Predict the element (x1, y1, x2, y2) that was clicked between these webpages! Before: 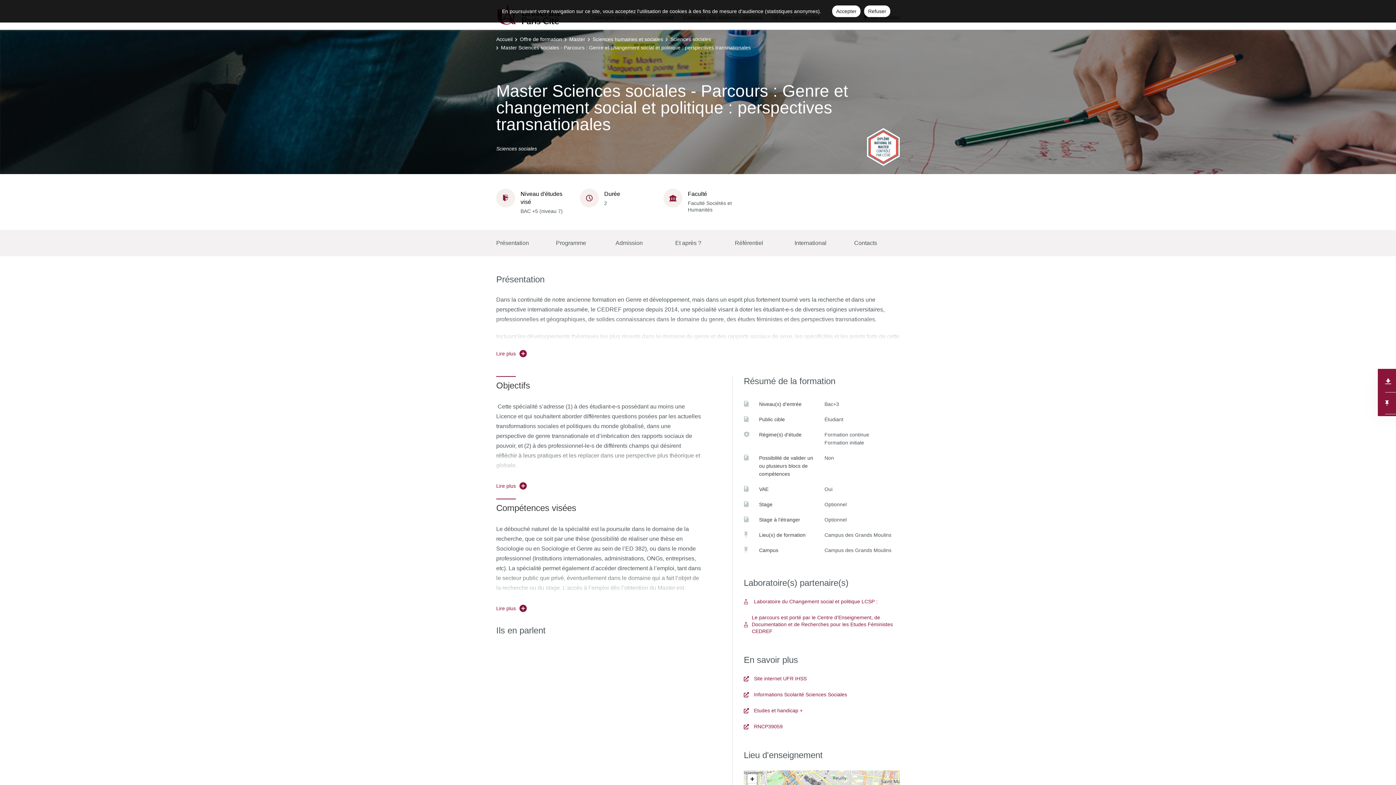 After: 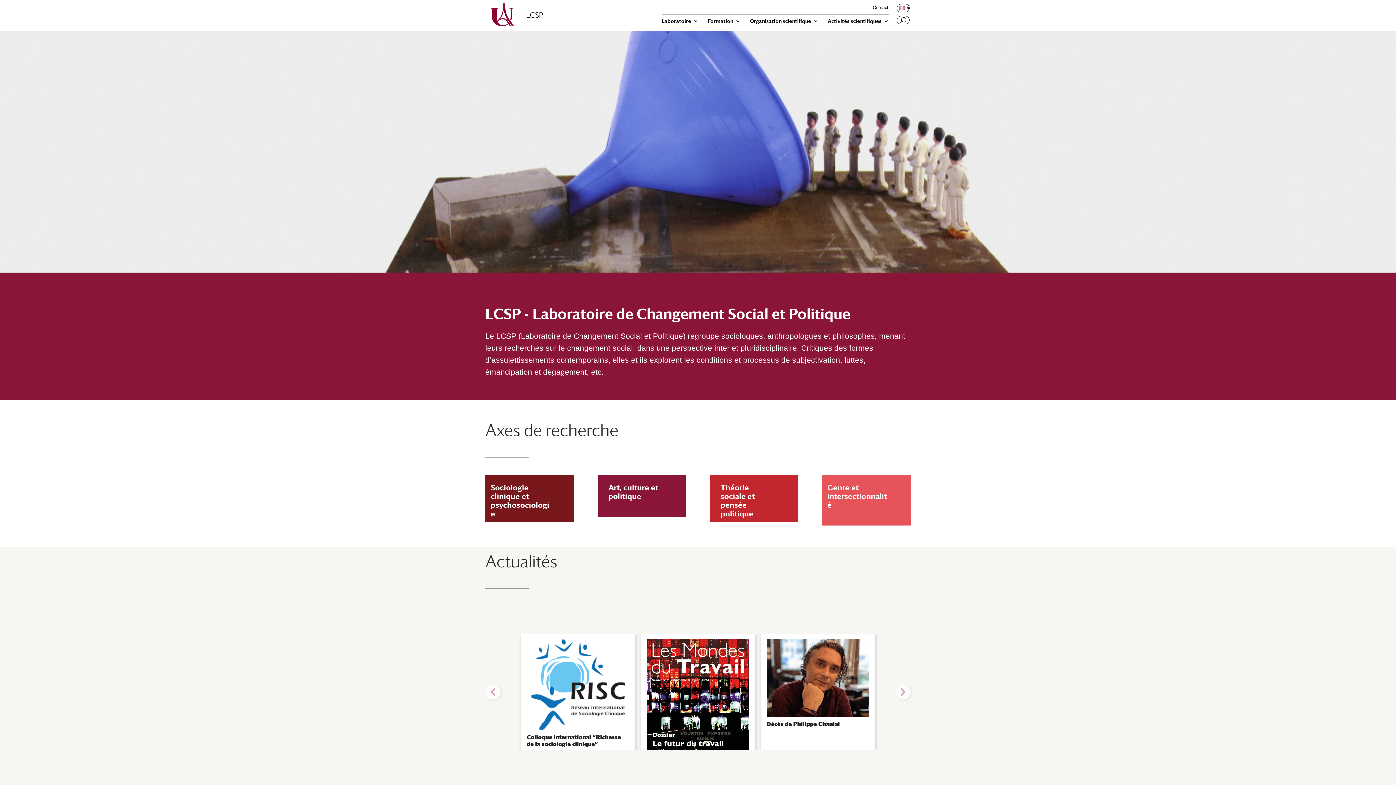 Action: bbox: (744, 598, 877, 605) label: Laboratoire du Changement social et politique LCSP :